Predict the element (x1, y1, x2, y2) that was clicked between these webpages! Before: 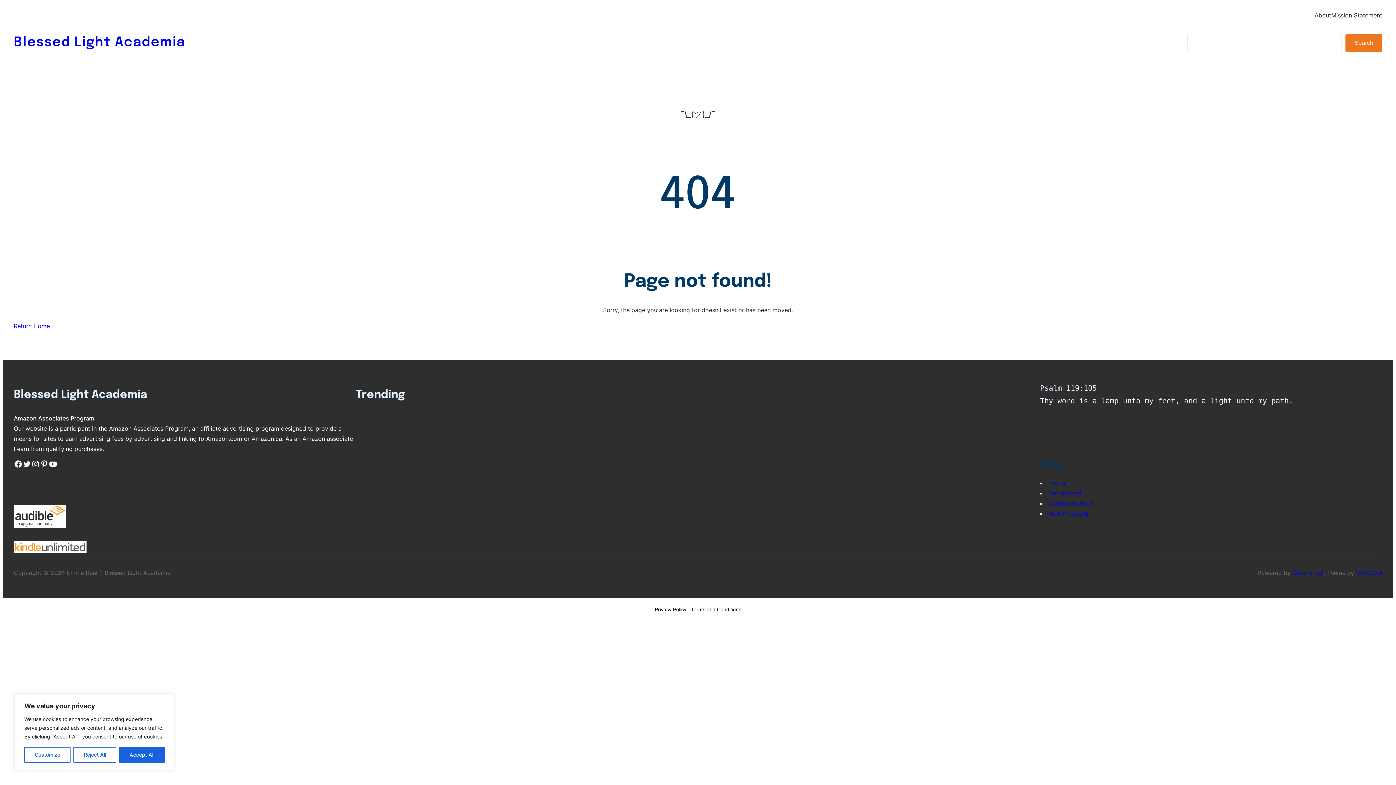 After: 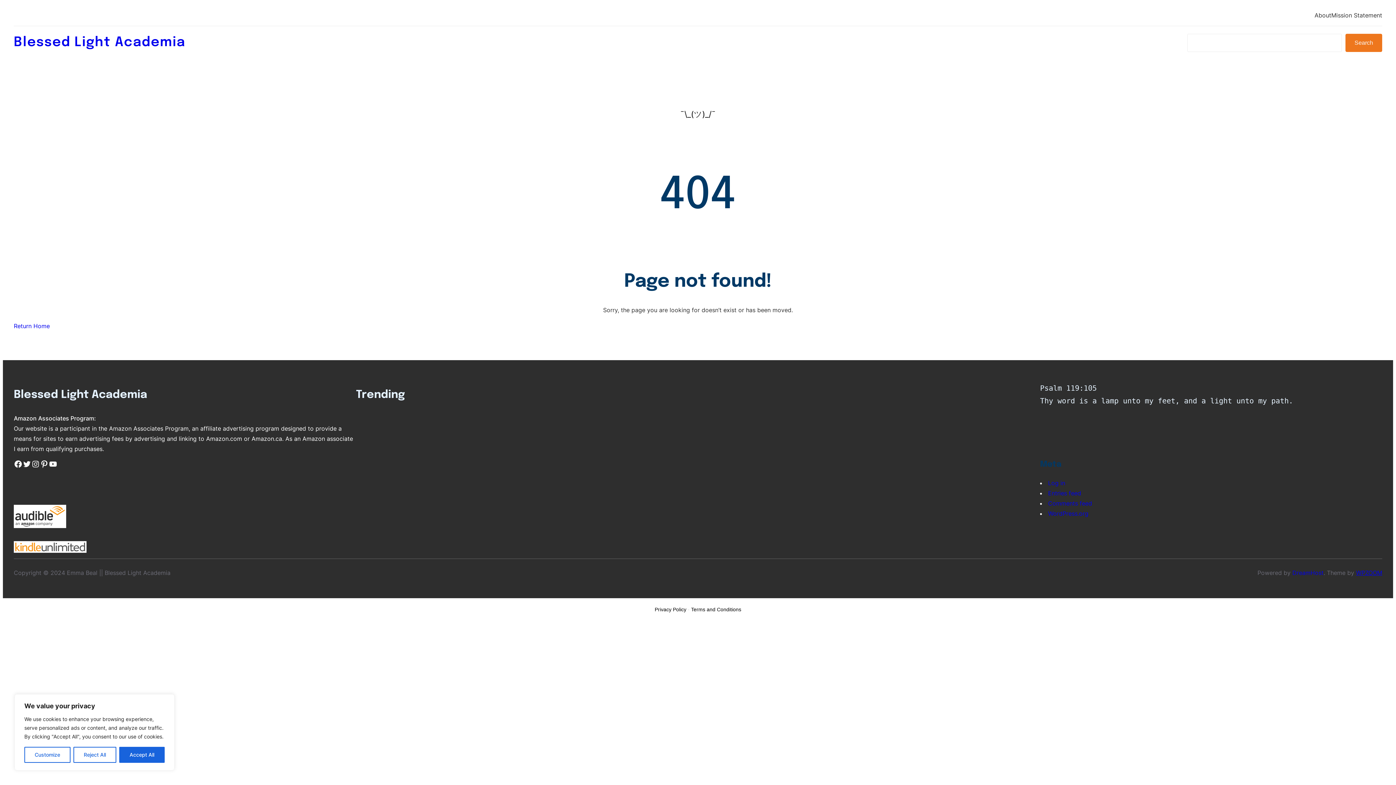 Action: bbox: (1356, 569, 1382, 576) label: WPZOOM